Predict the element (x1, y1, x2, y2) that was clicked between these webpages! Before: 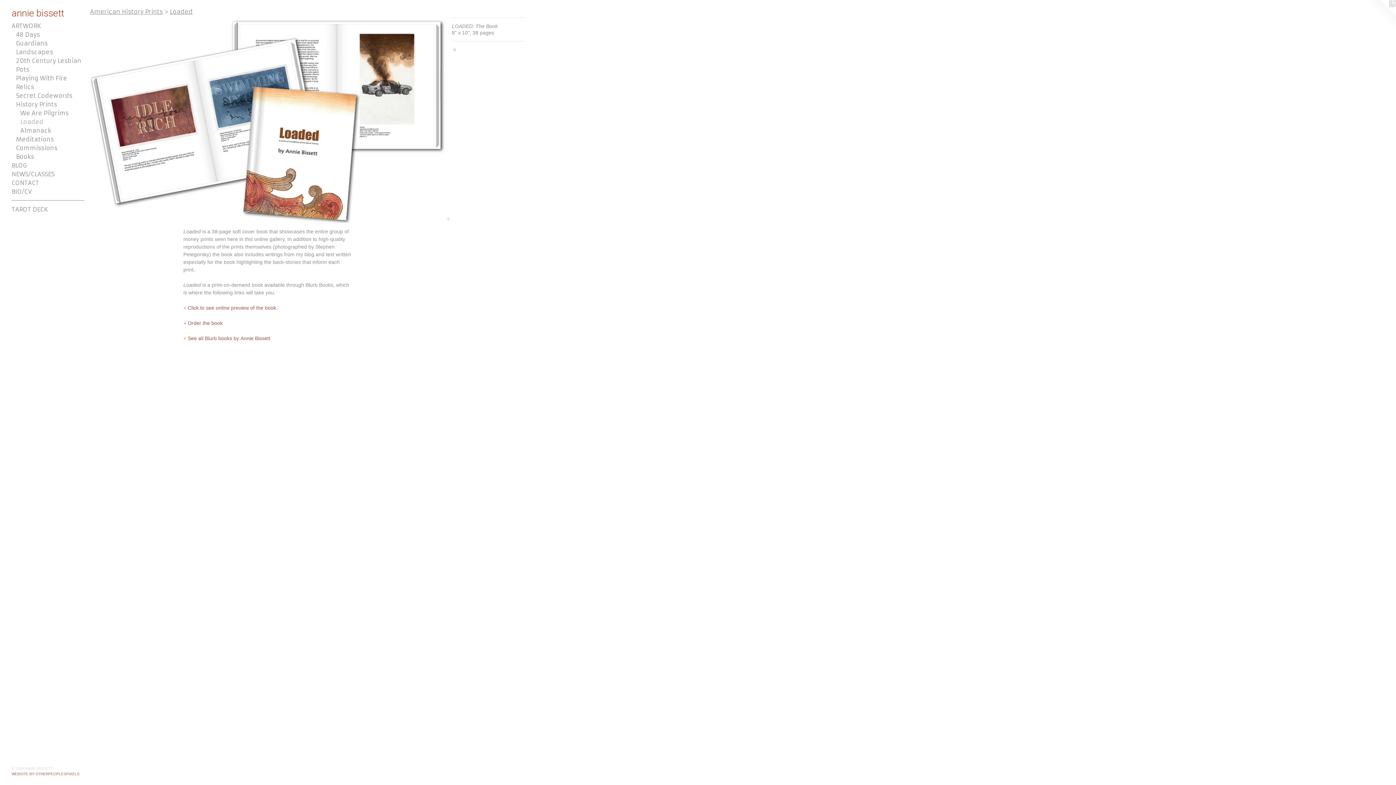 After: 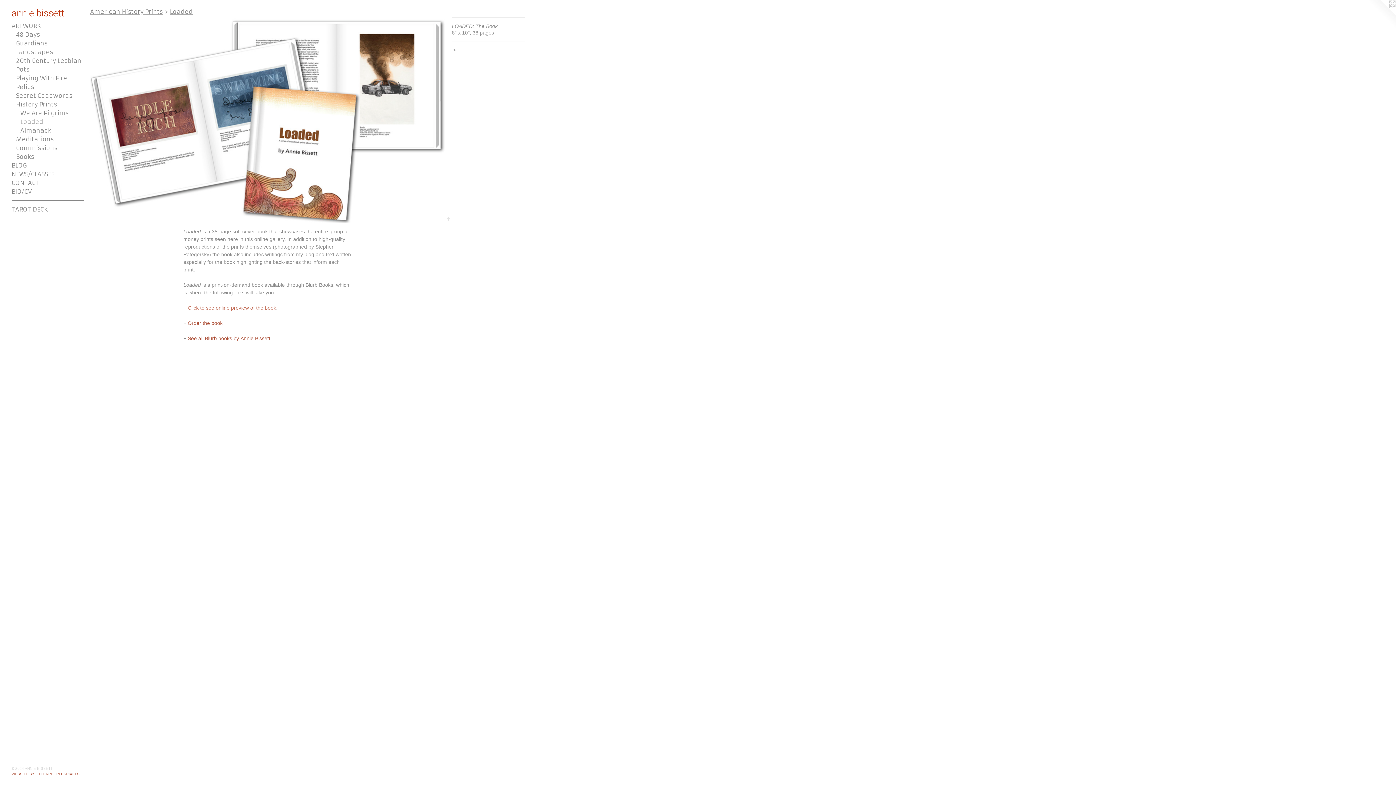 Action: label: Click to see online preview of the book bbox: (187, 305, 276, 310)